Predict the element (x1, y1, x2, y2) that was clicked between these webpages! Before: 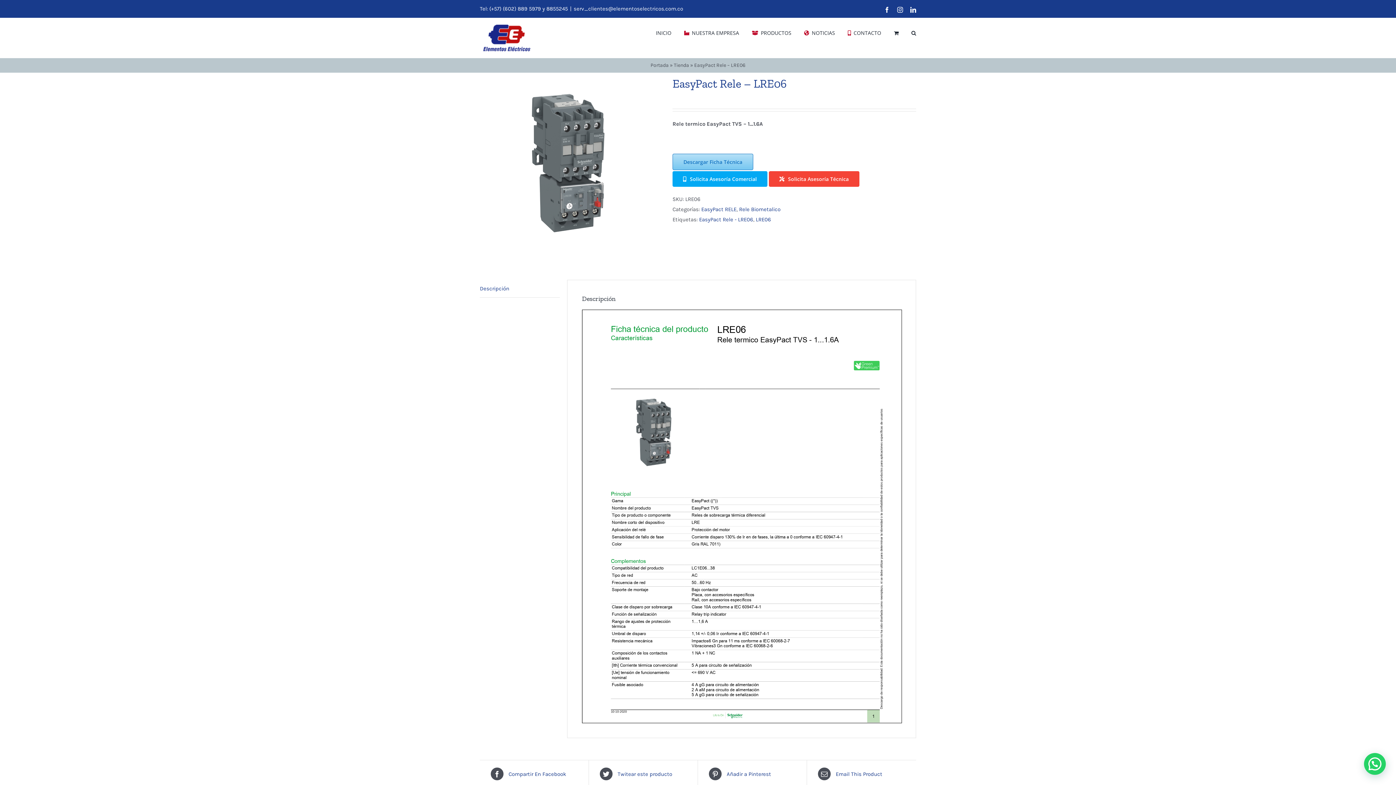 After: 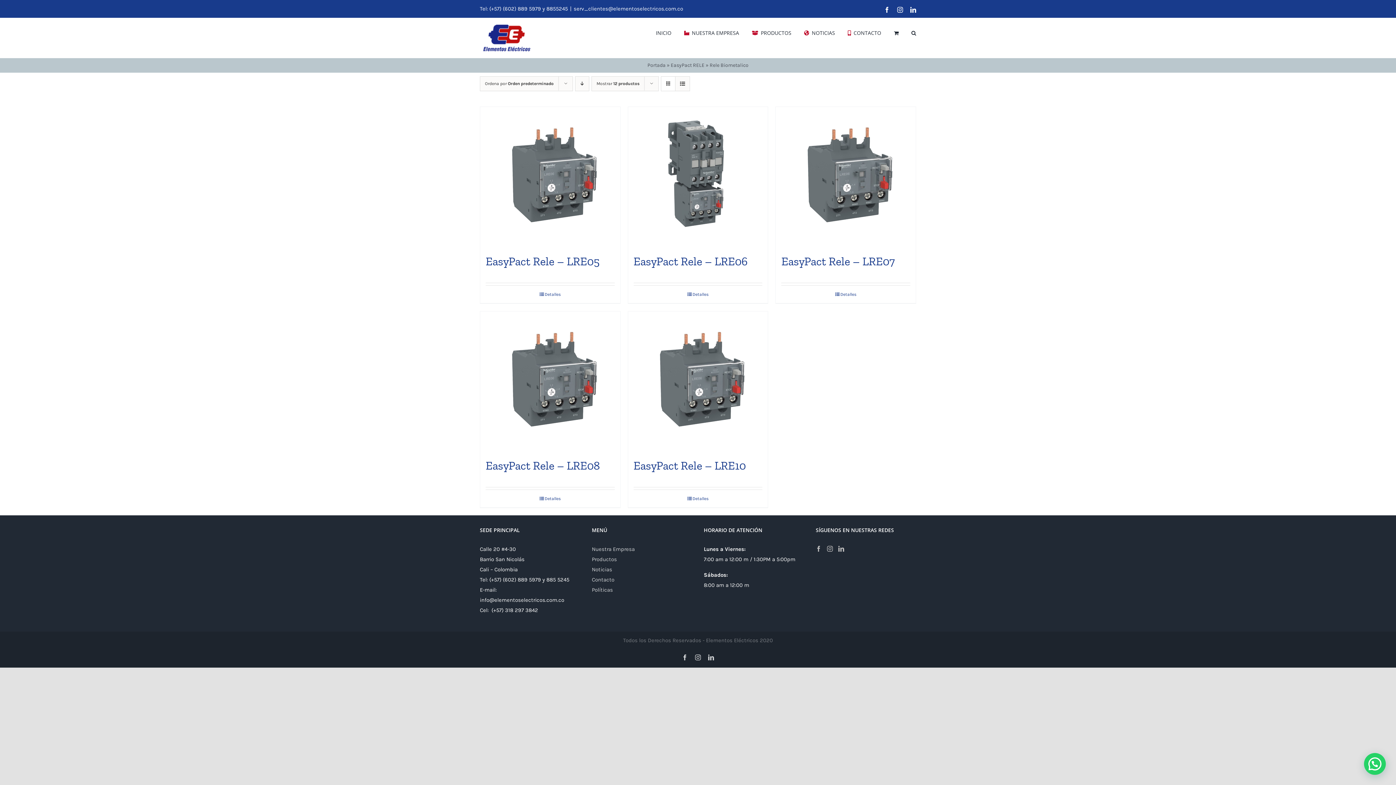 Action: bbox: (739, 206, 780, 212) label: Rele Biometalico